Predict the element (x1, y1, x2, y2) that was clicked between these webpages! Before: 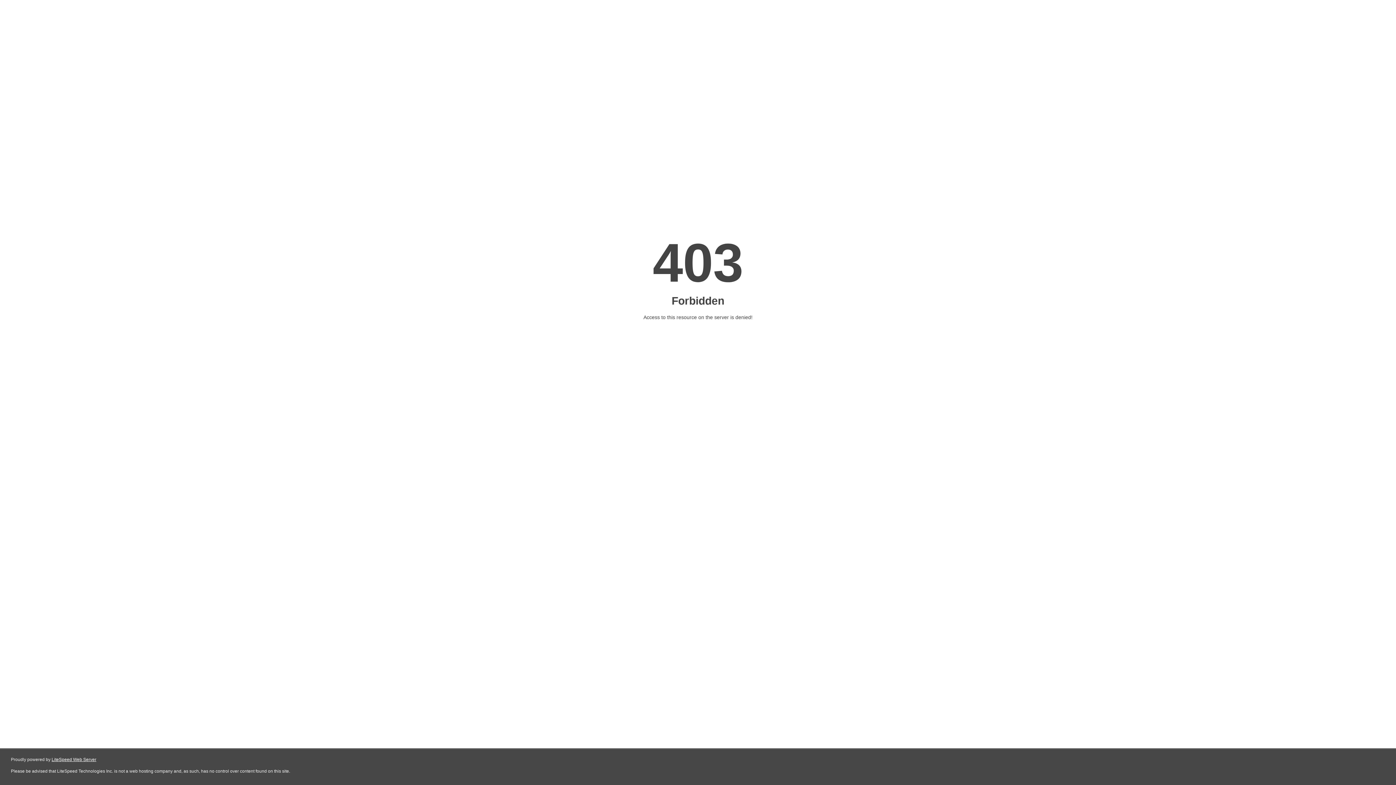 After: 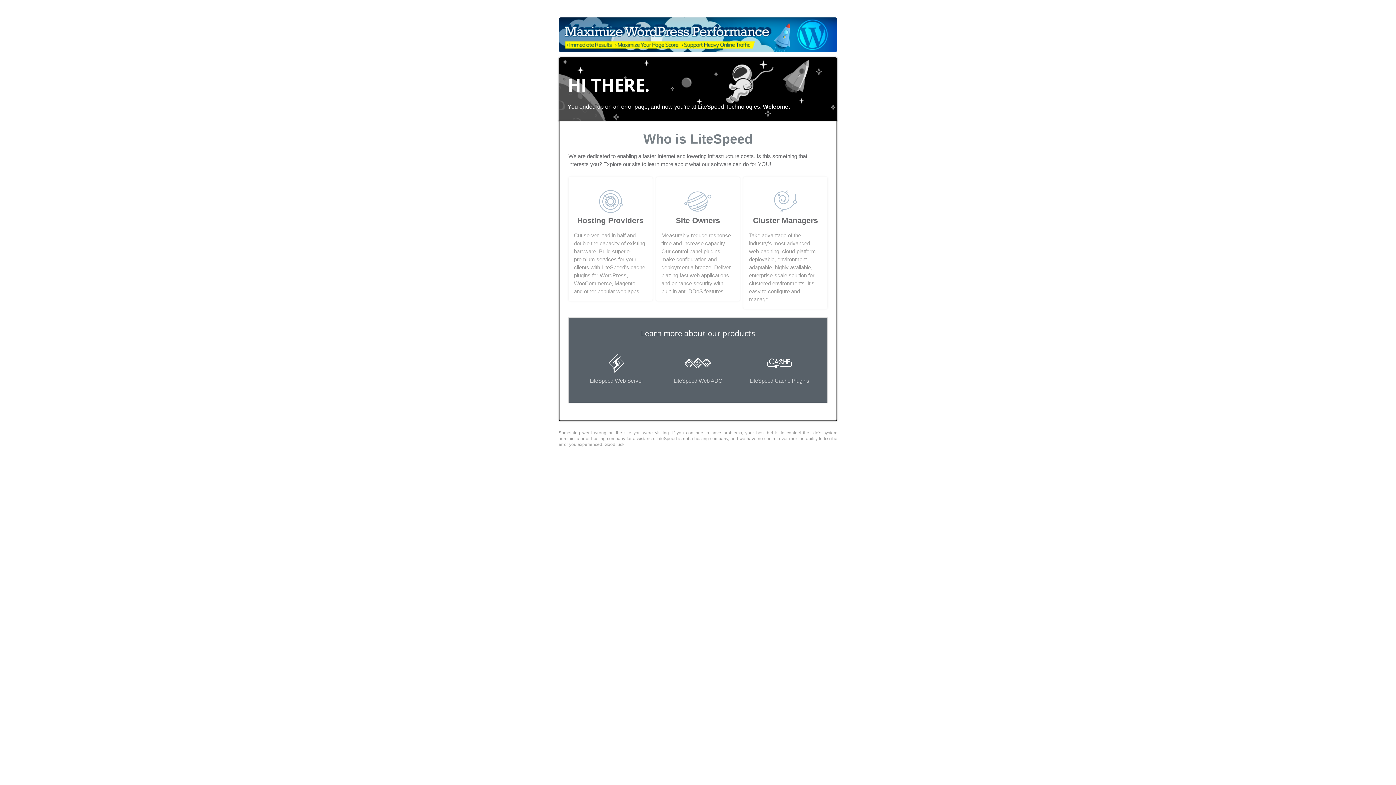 Action: bbox: (51, 757, 96, 762) label: LiteSpeed Web Server